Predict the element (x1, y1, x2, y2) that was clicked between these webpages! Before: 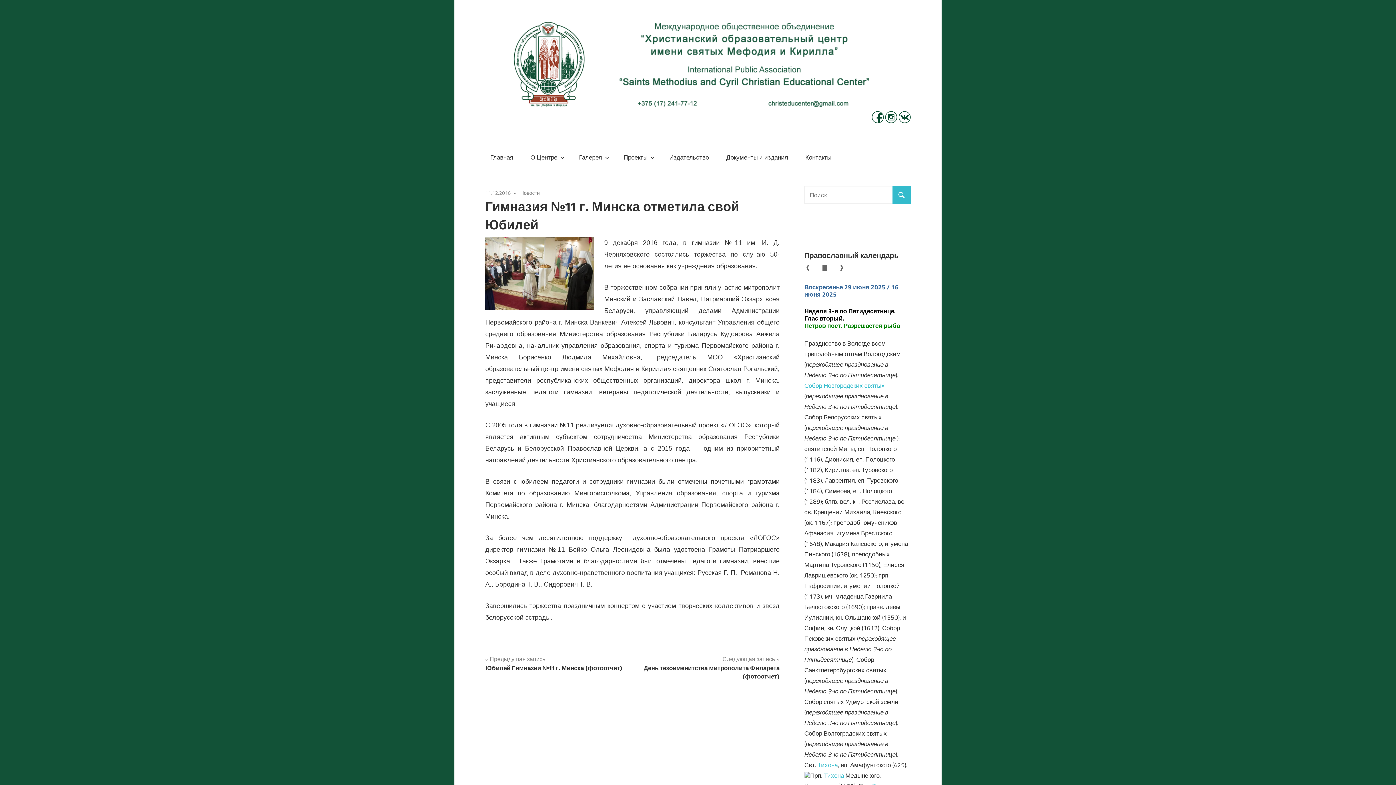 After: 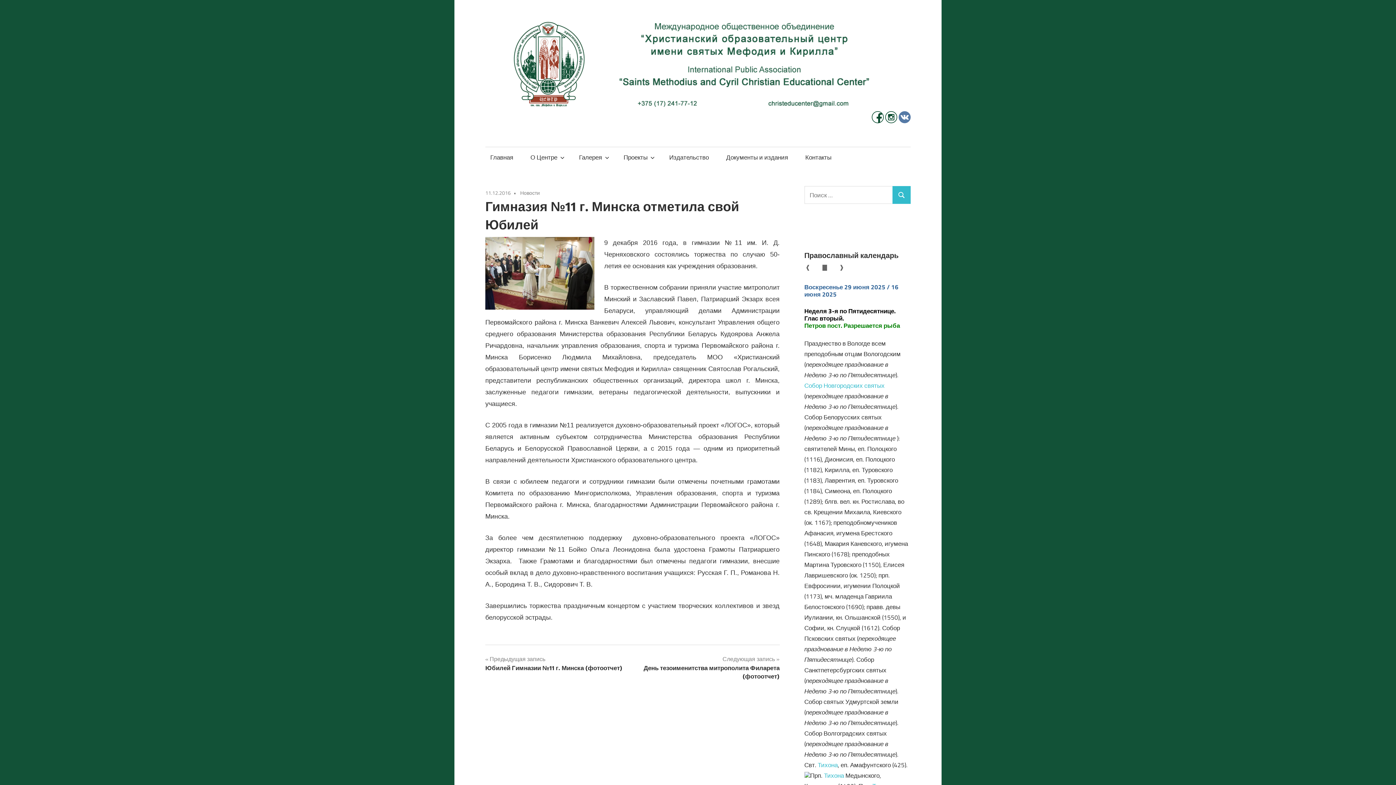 Action: bbox: (898, 116, 910, 125)